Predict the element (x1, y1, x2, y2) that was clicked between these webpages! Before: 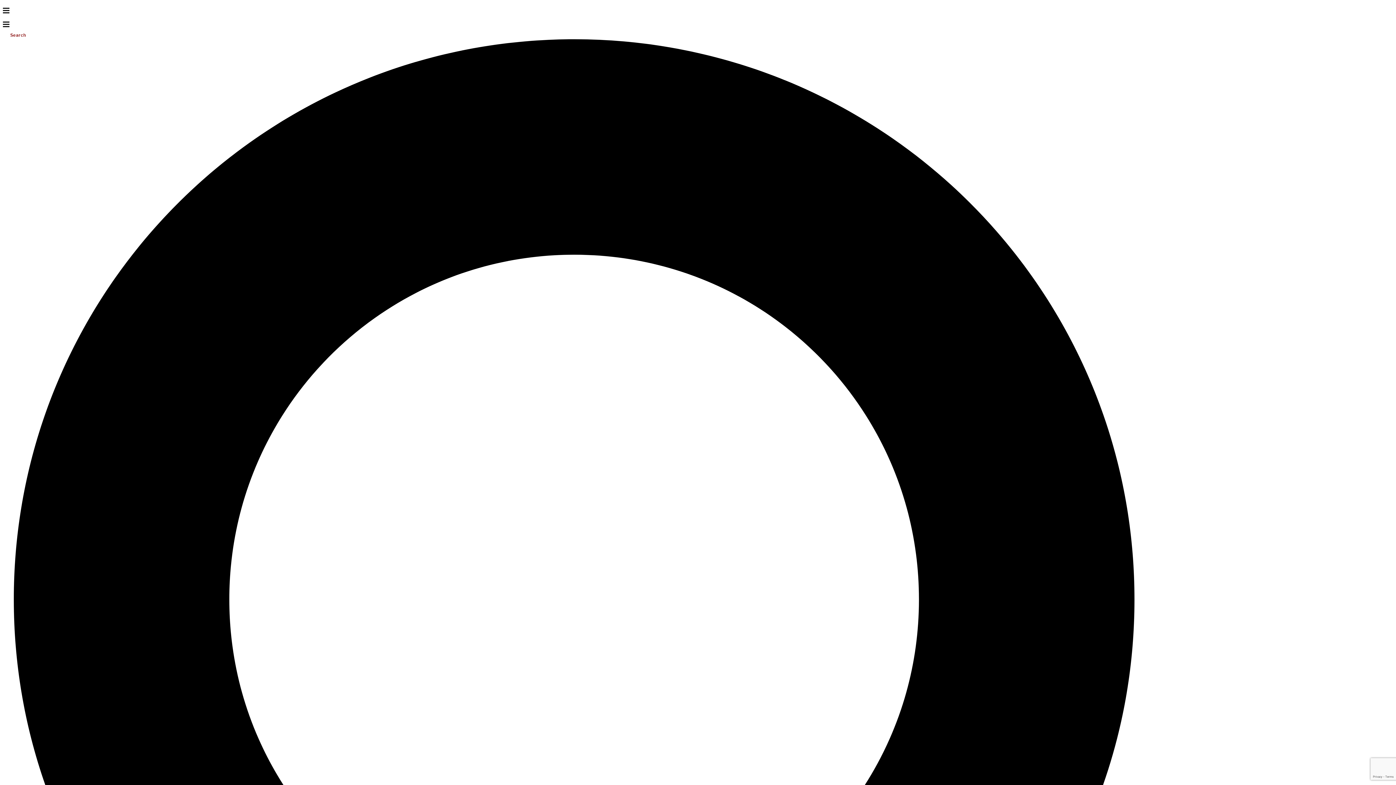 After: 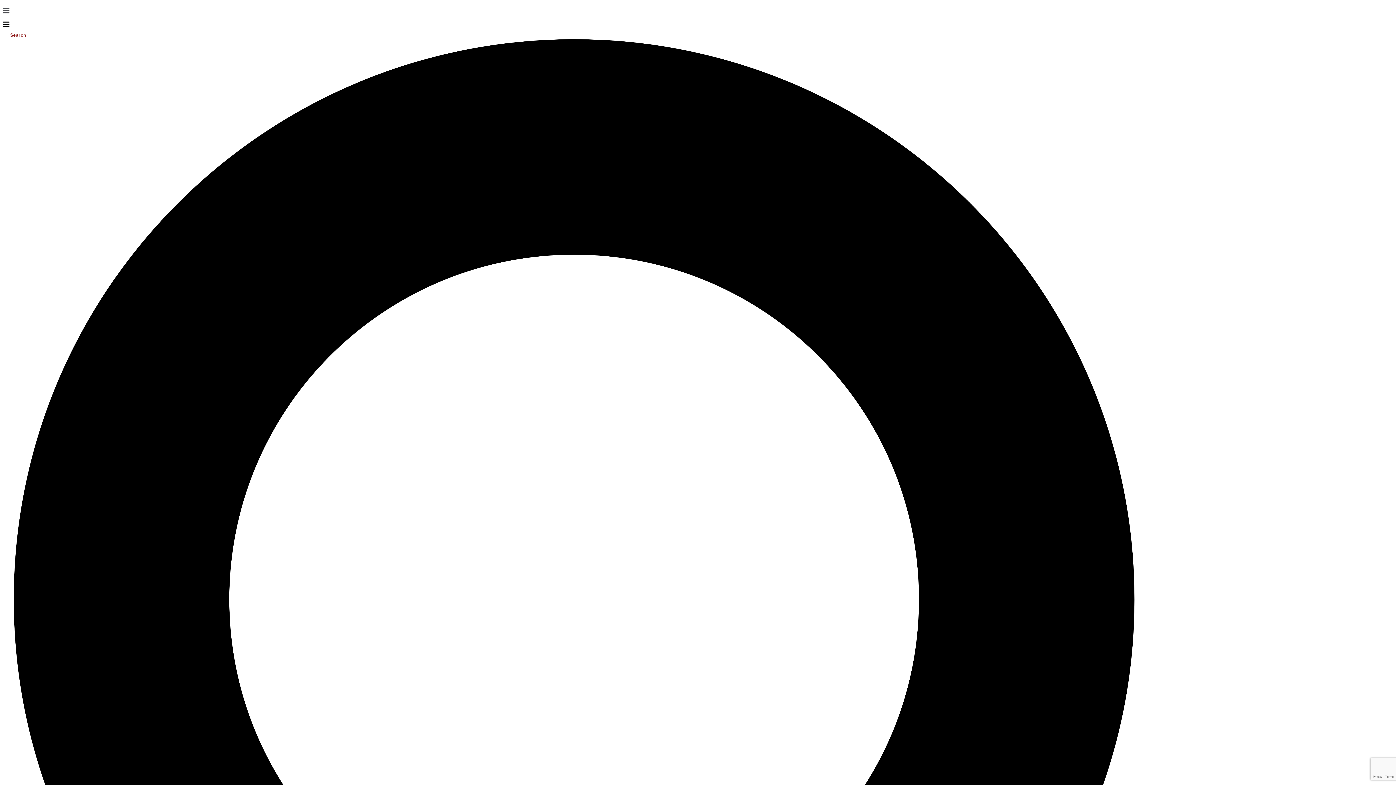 Action: bbox: (2, 8, 9, 16)